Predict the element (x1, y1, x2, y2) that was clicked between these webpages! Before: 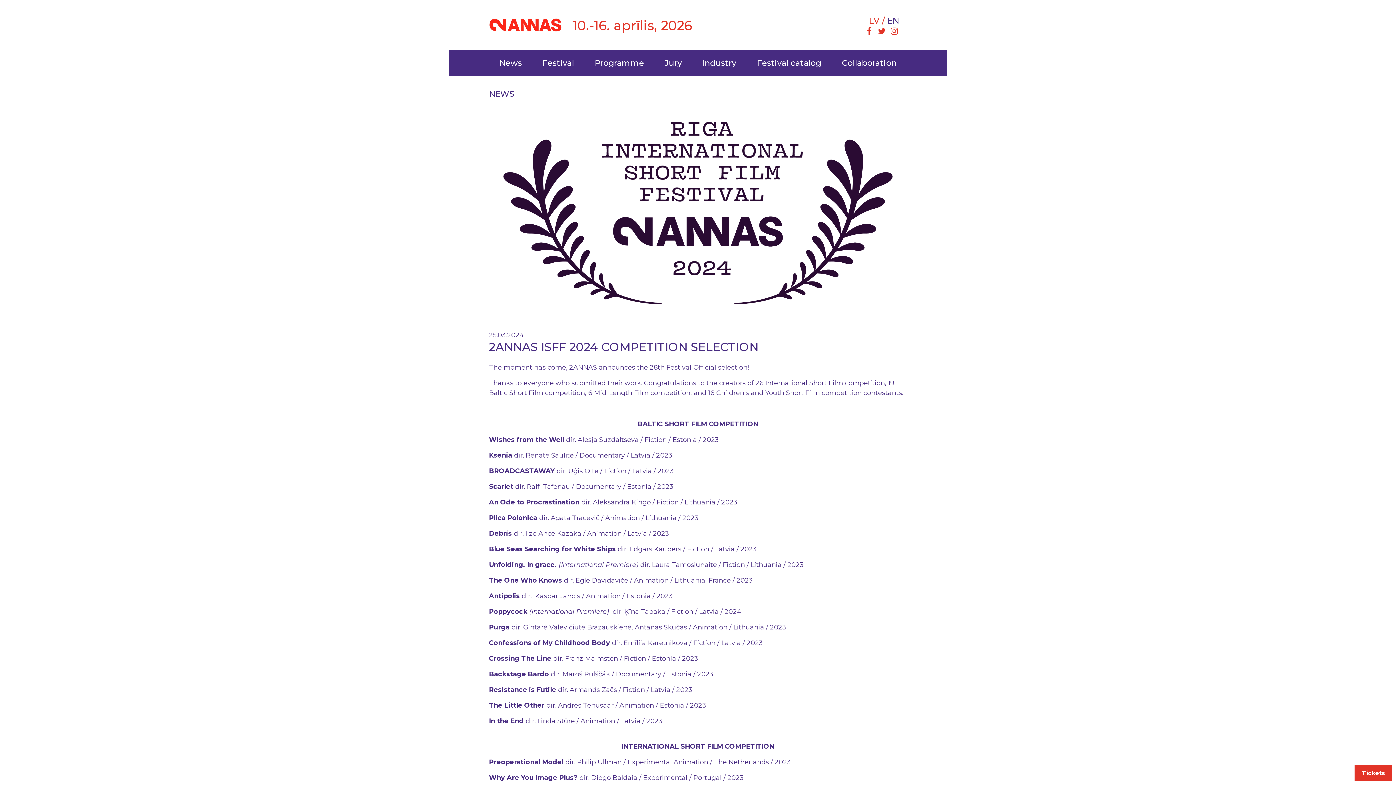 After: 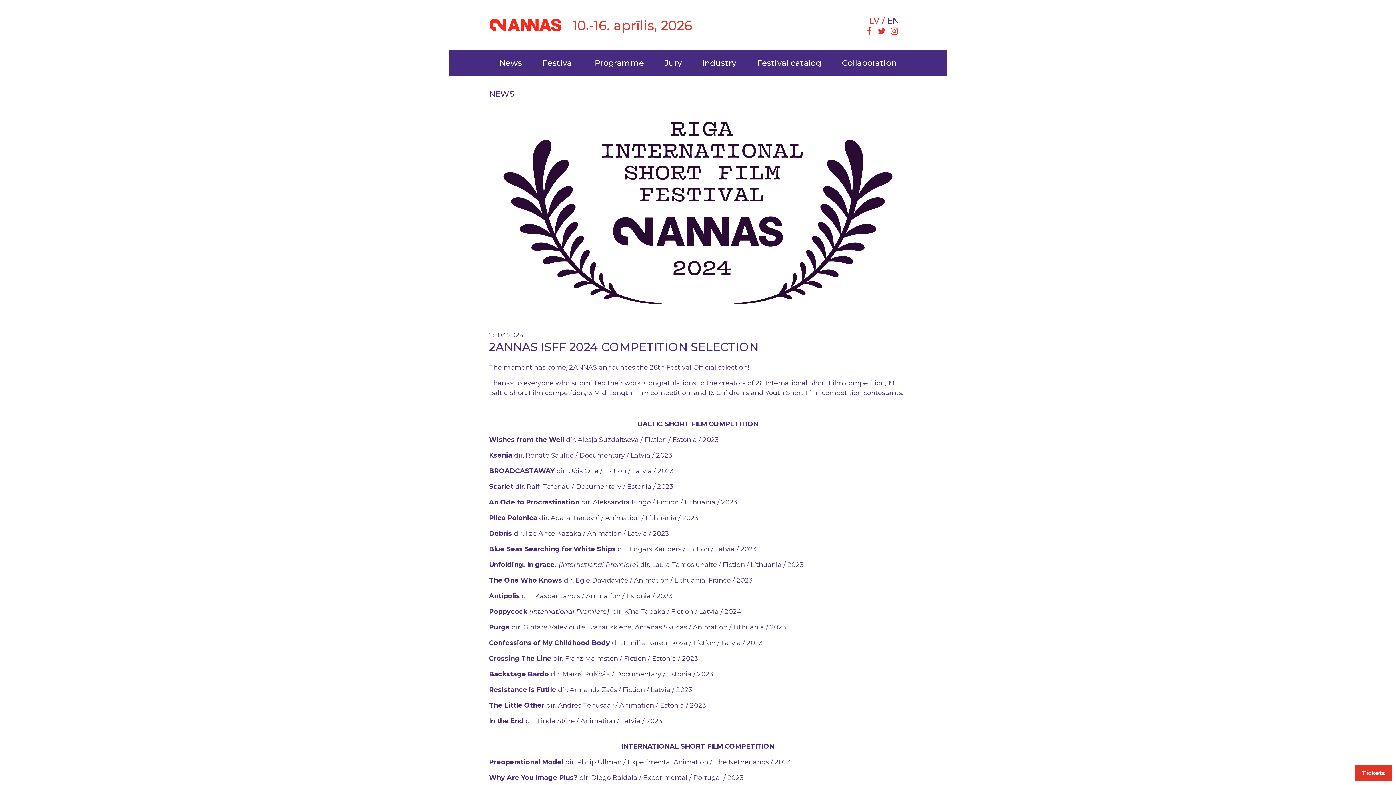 Action: label: EN bbox: (887, 15, 901, 25)